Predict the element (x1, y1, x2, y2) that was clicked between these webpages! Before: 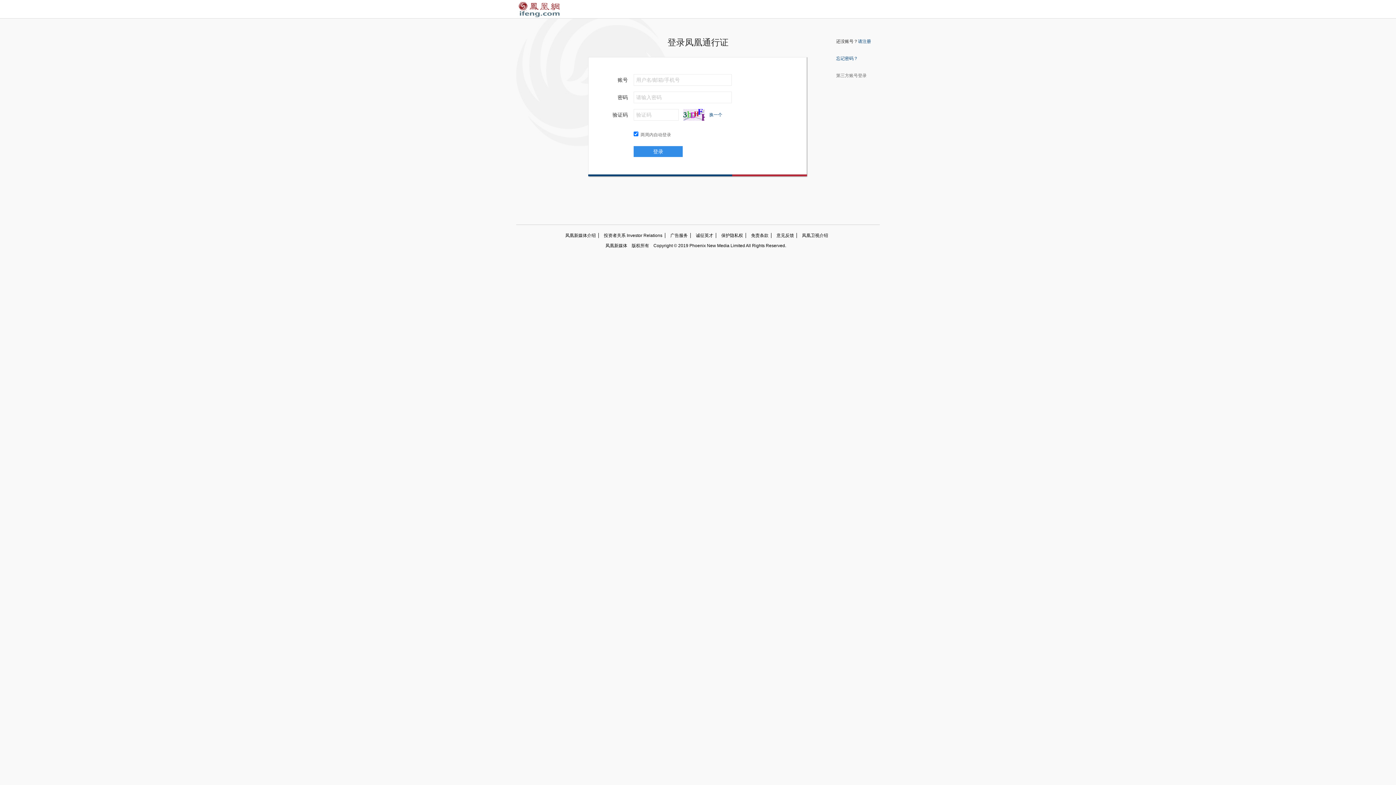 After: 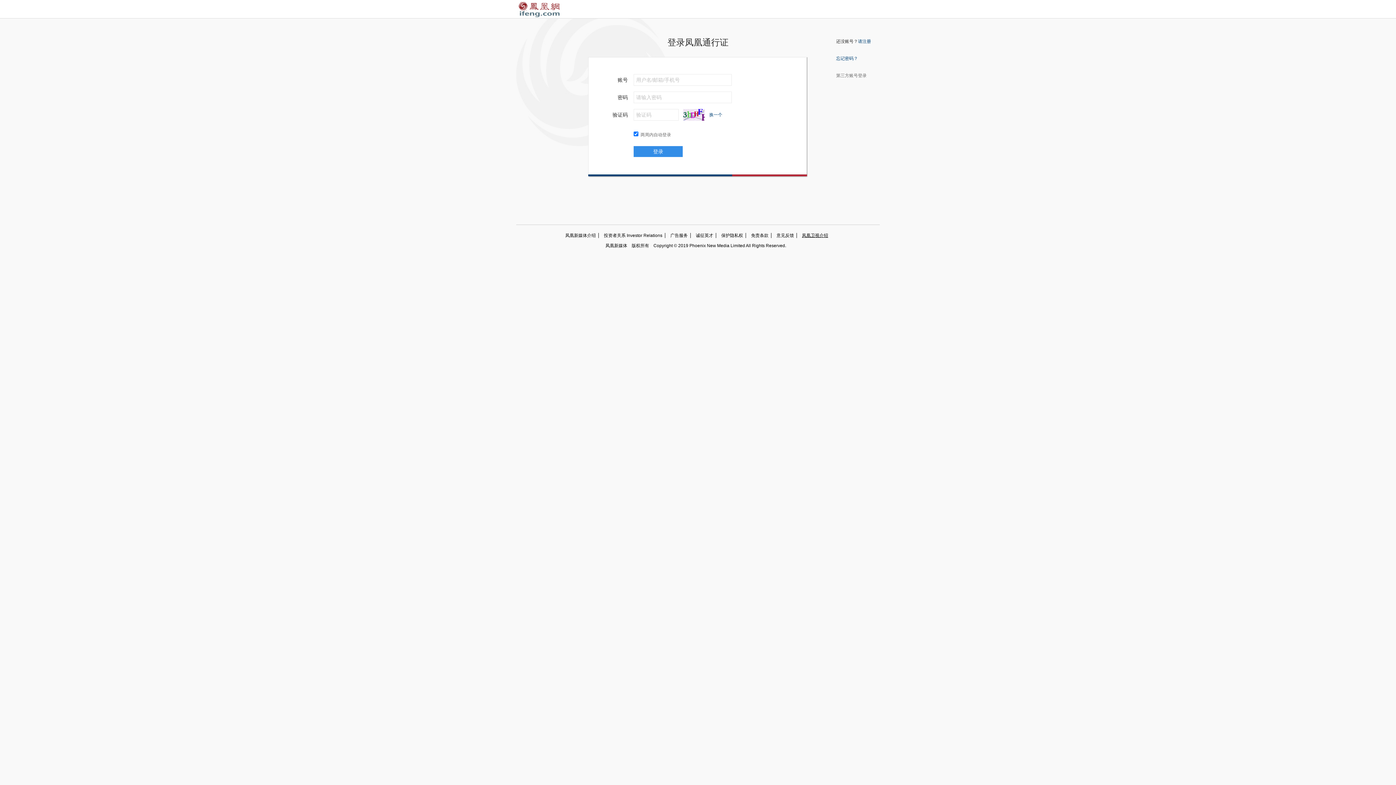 Action: label: 凤凰卫视介绍 bbox: (797, 233, 830, 238)